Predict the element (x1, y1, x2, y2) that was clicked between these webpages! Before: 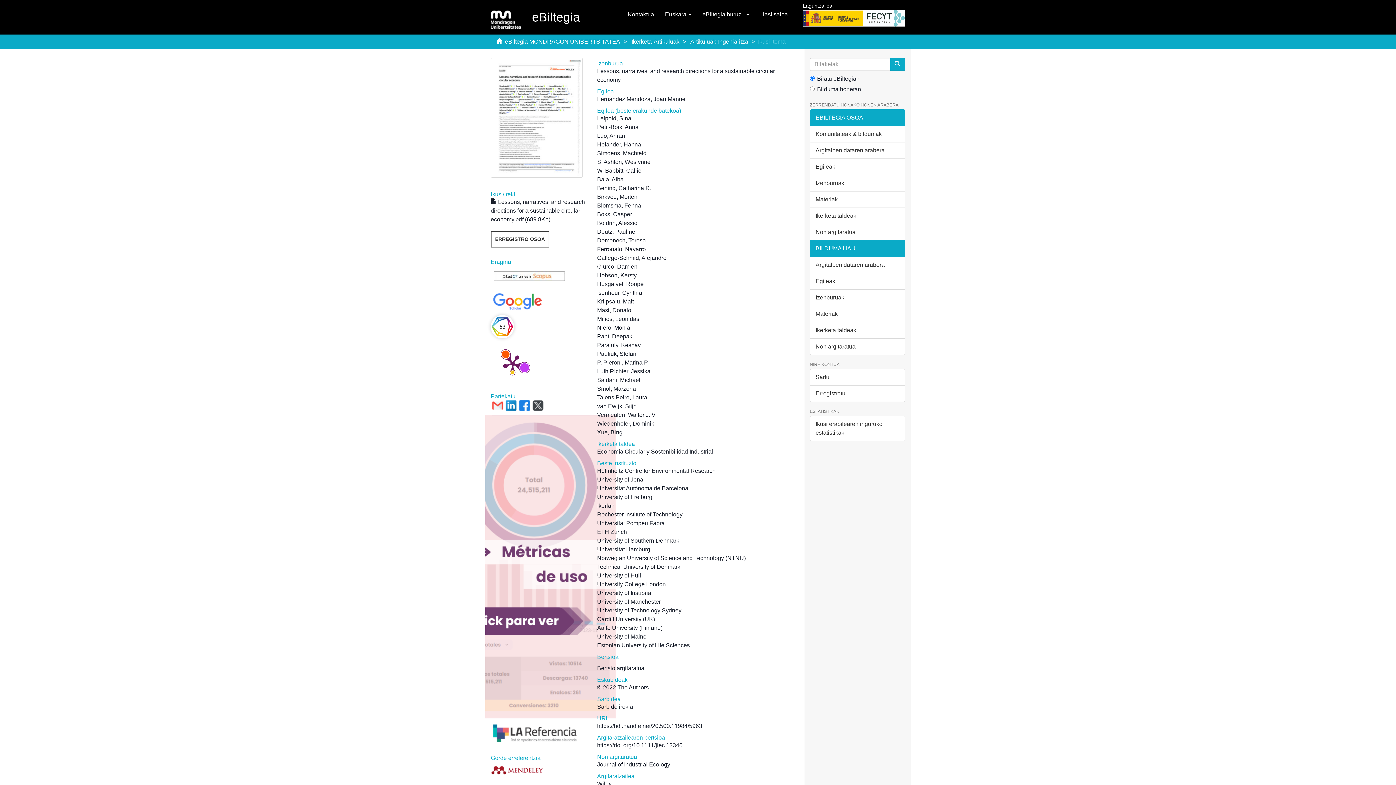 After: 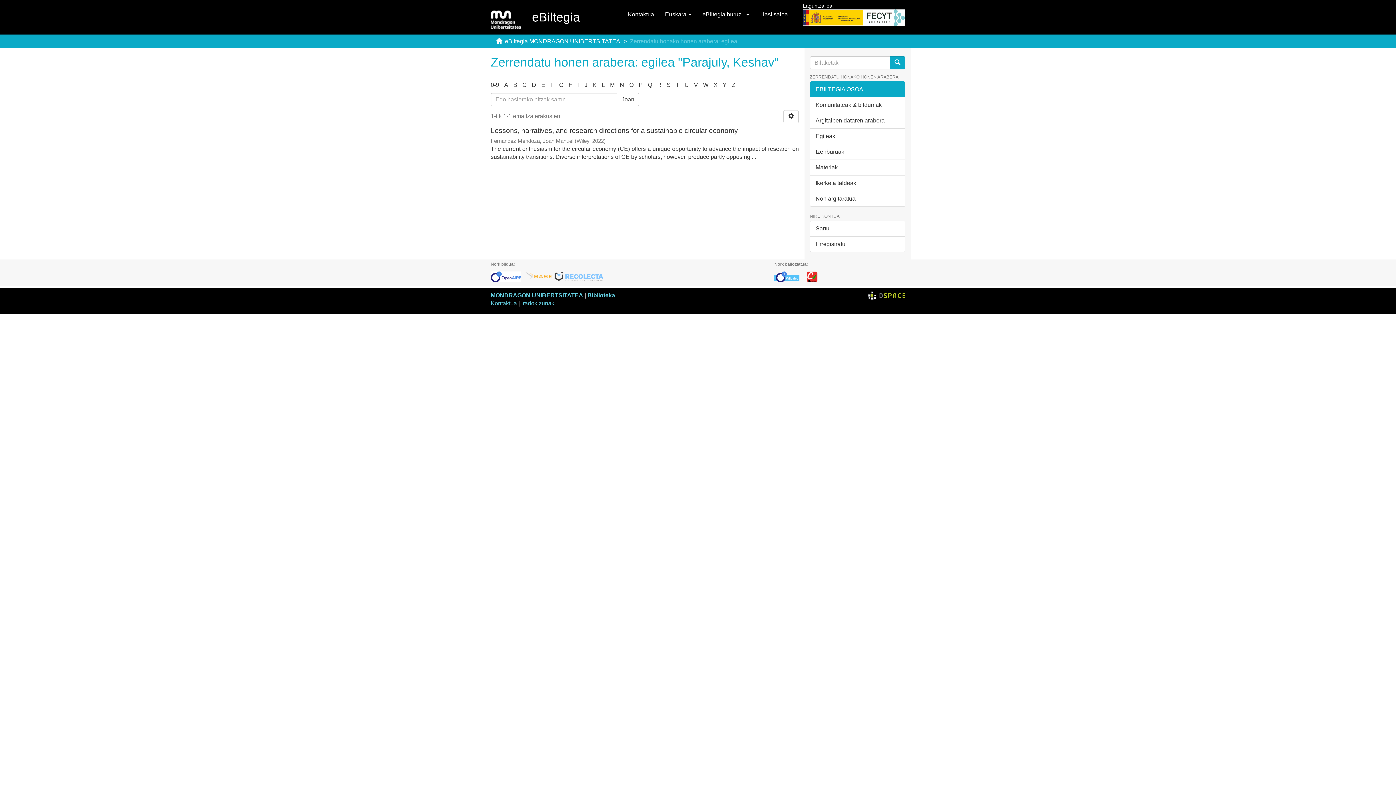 Action: label: Parajuly, Keshav bbox: (597, 342, 640, 348)